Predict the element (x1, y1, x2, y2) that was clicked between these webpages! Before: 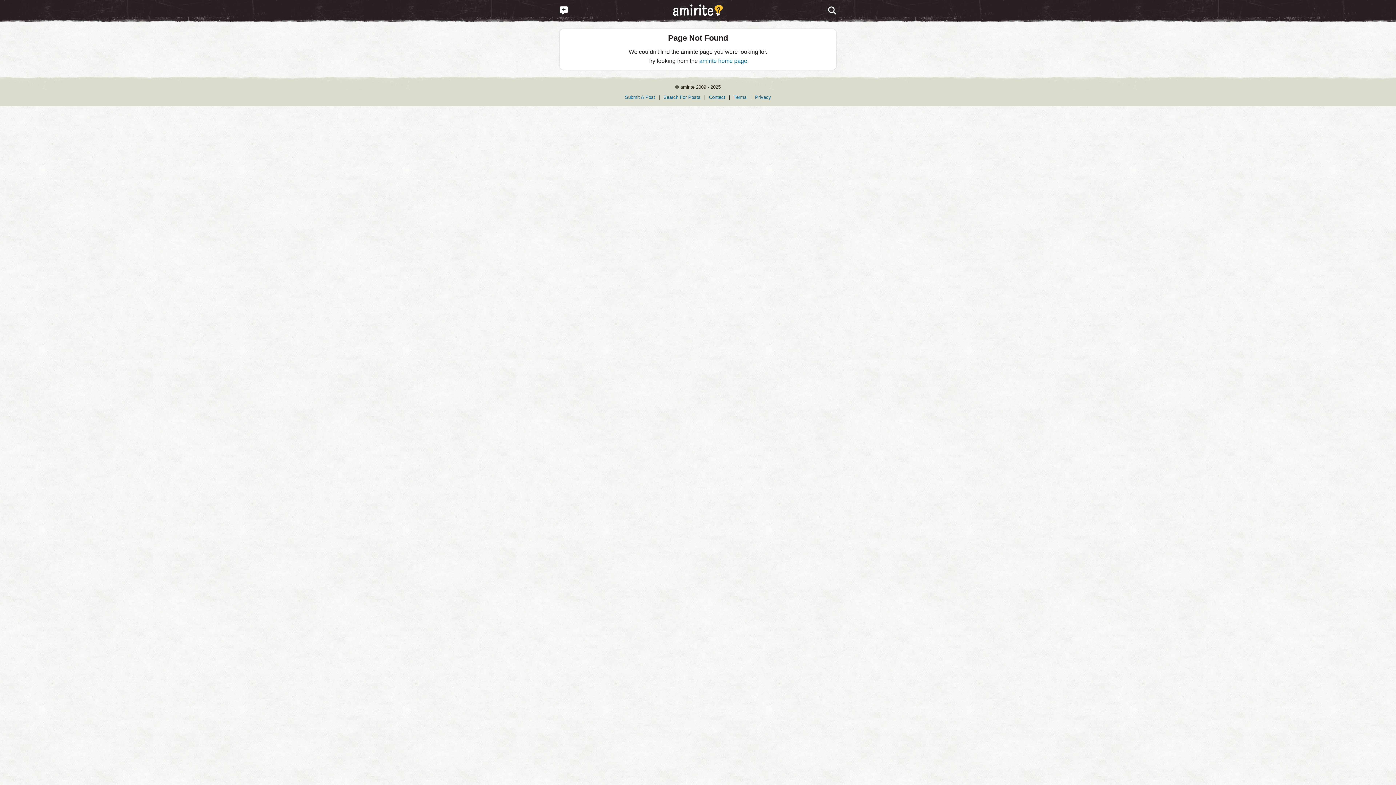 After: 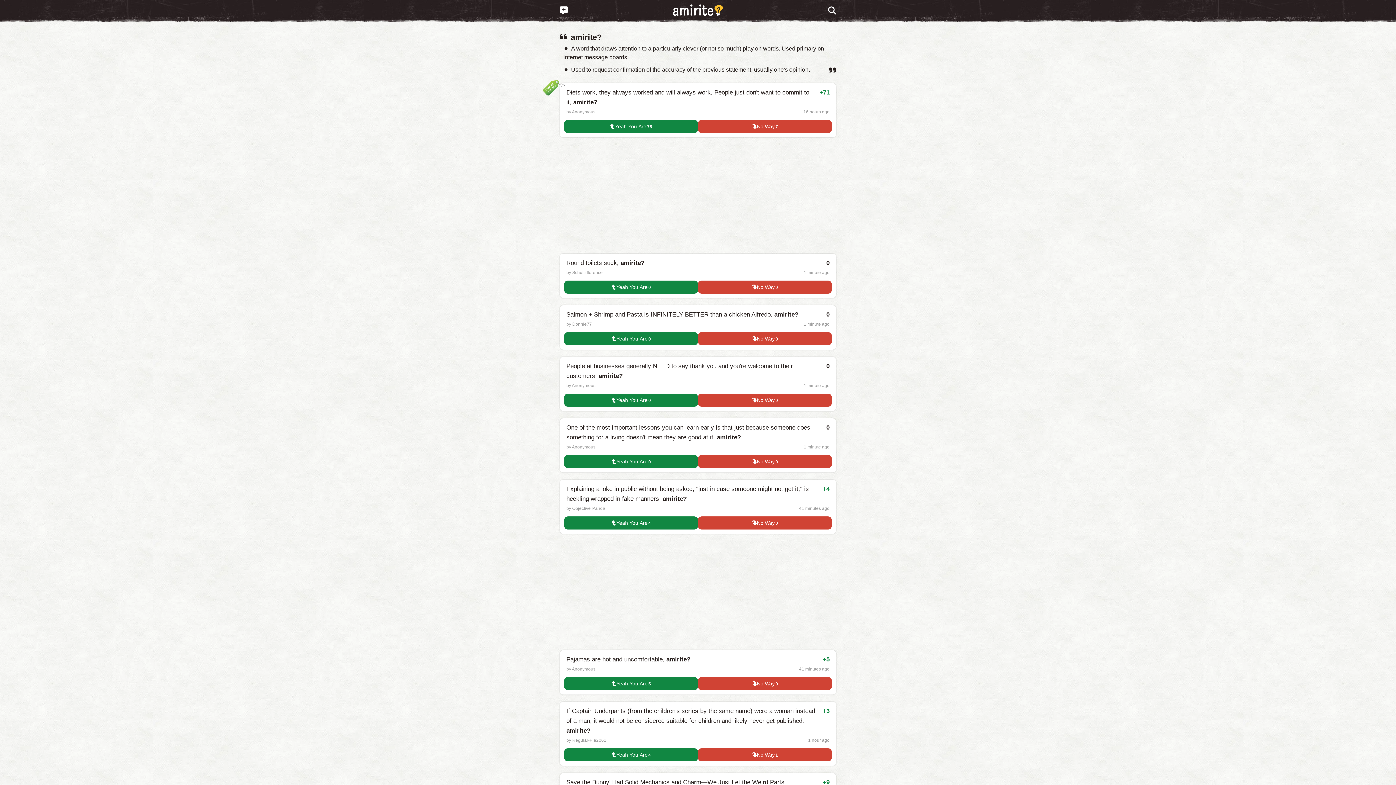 Action: bbox: (673, 4, 723, 17)